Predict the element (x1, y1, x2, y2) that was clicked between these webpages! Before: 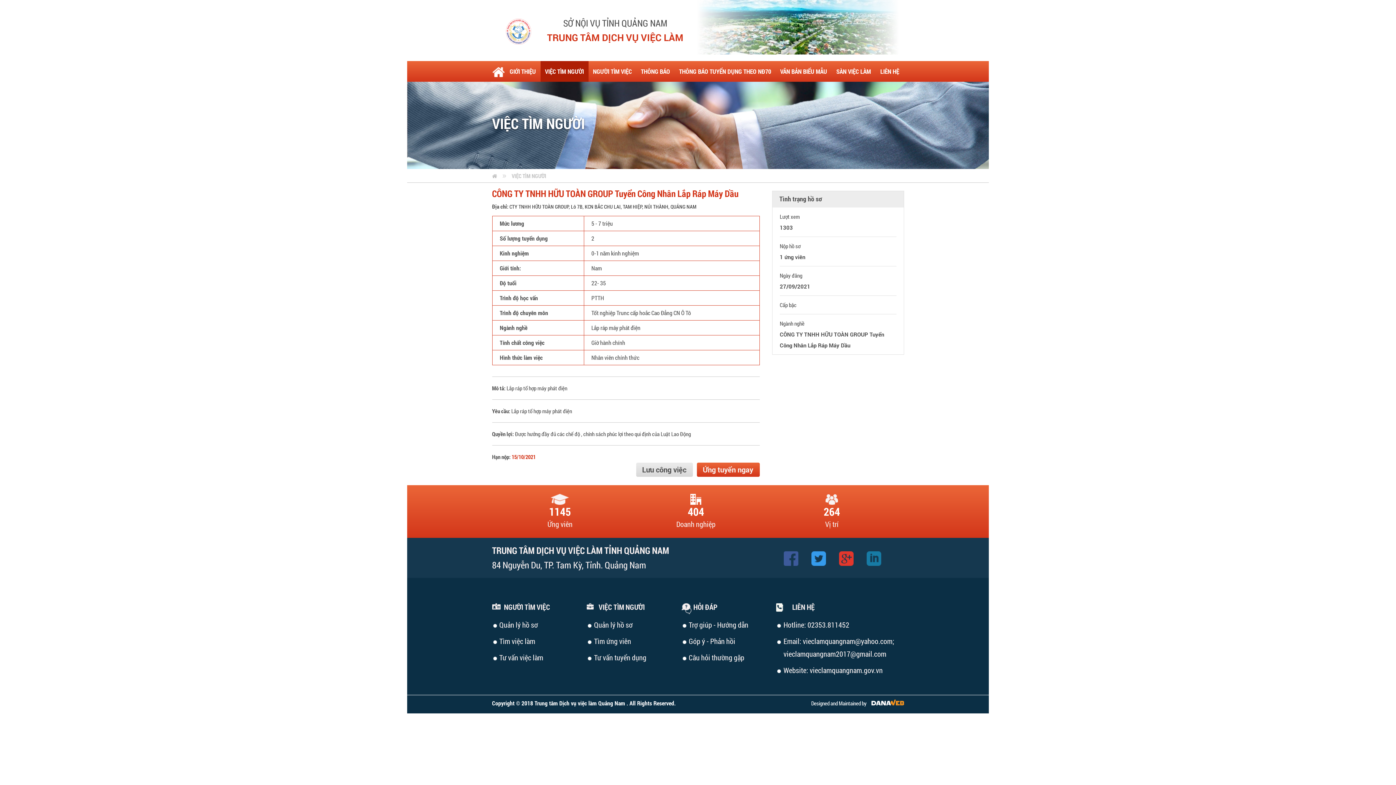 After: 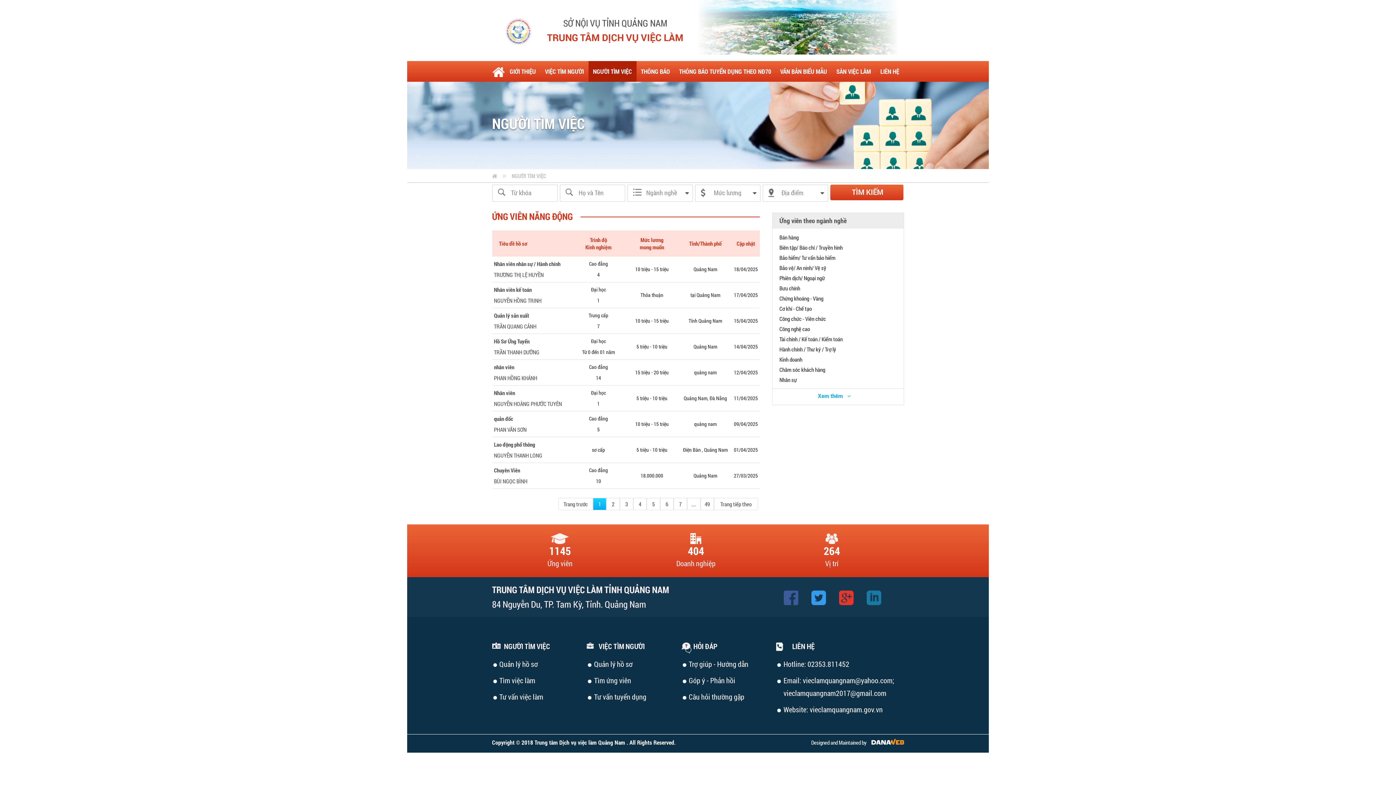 Action: label: Quản lý hồ sơ bbox: (499, 620, 538, 629)